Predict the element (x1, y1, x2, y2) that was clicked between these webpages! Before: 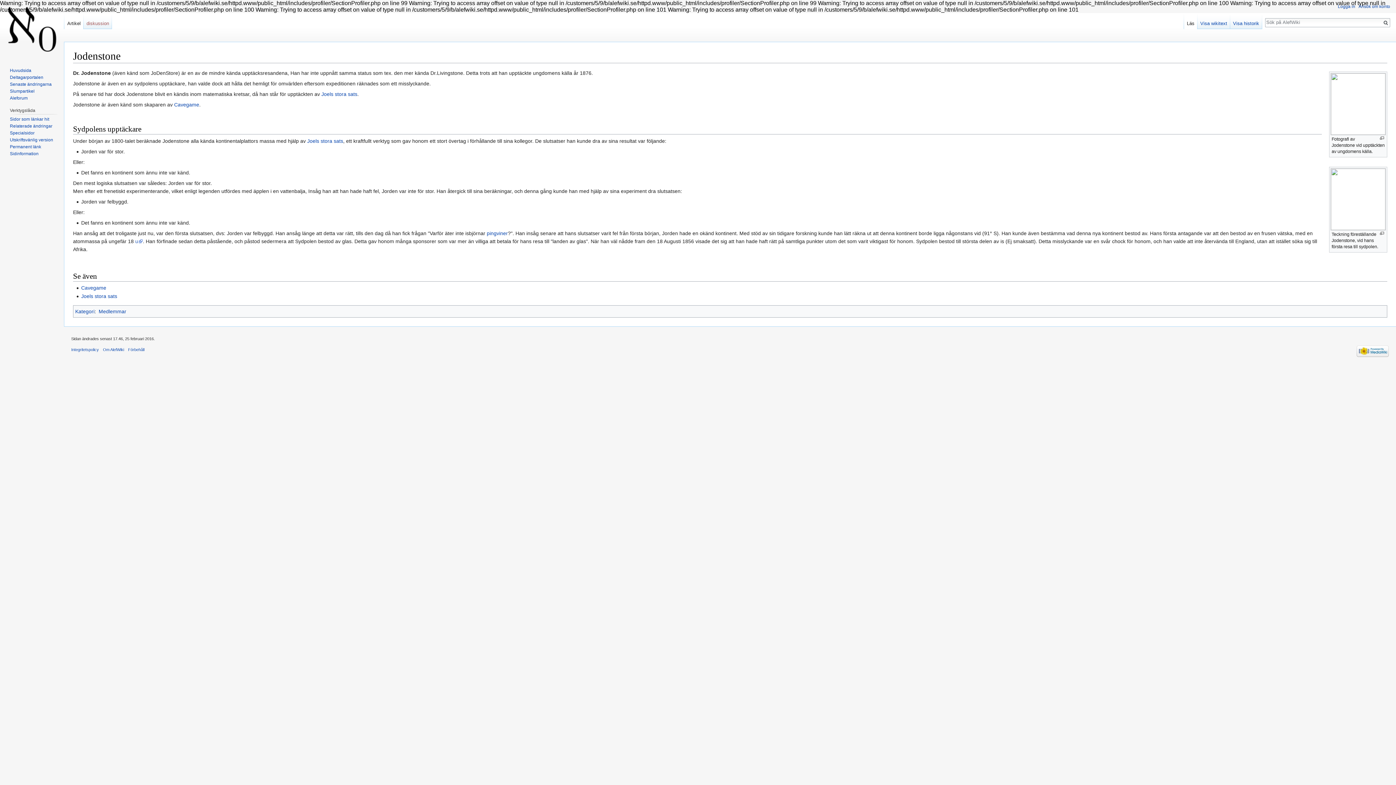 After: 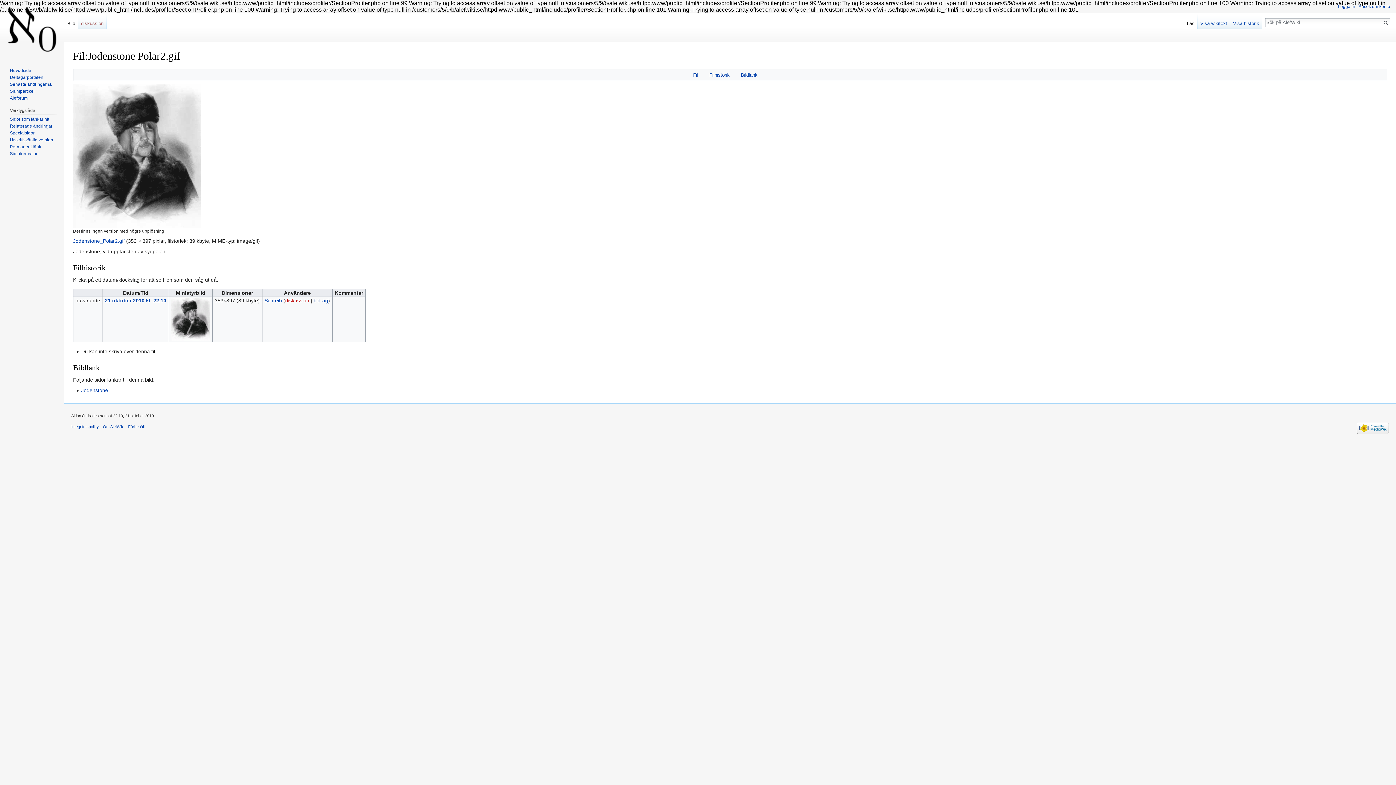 Action: bbox: (1330, 196, 1386, 201)